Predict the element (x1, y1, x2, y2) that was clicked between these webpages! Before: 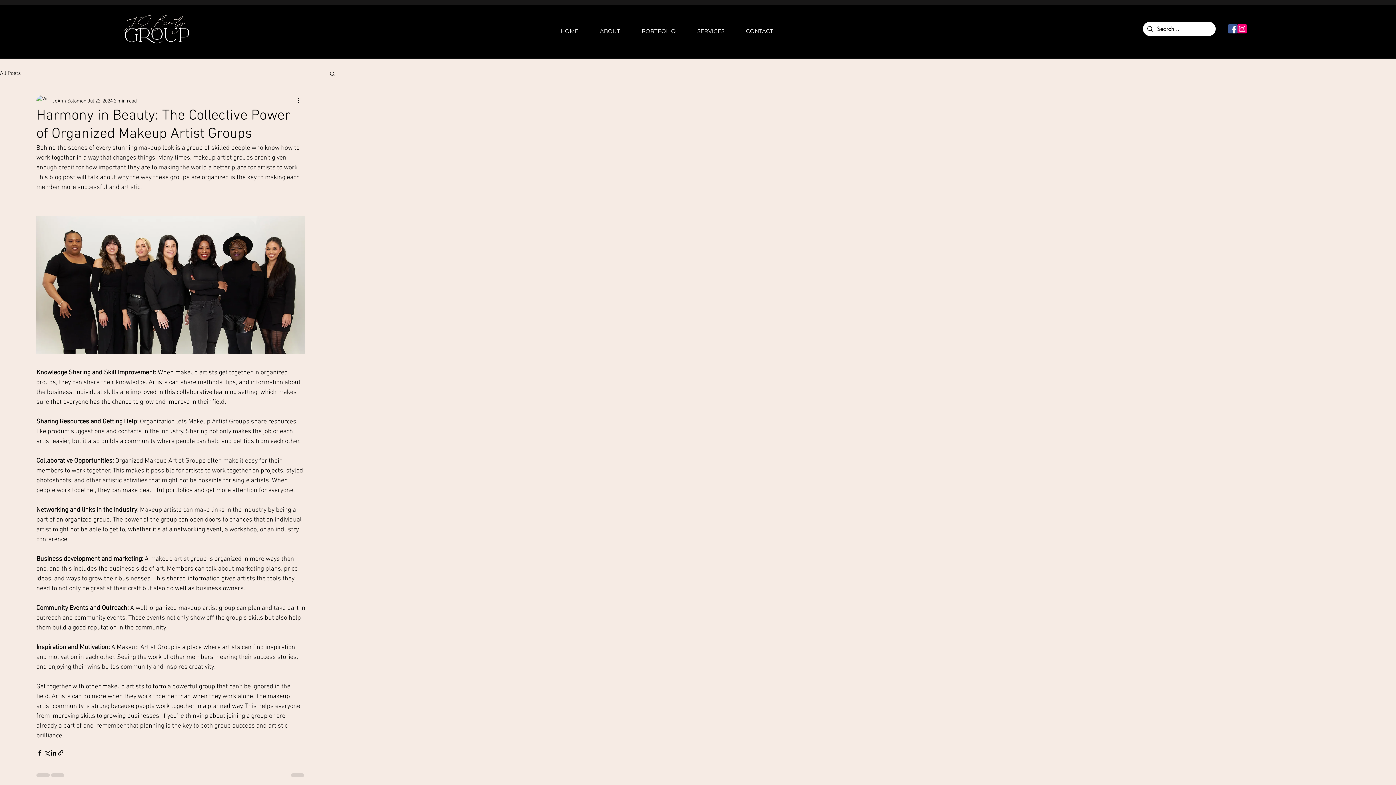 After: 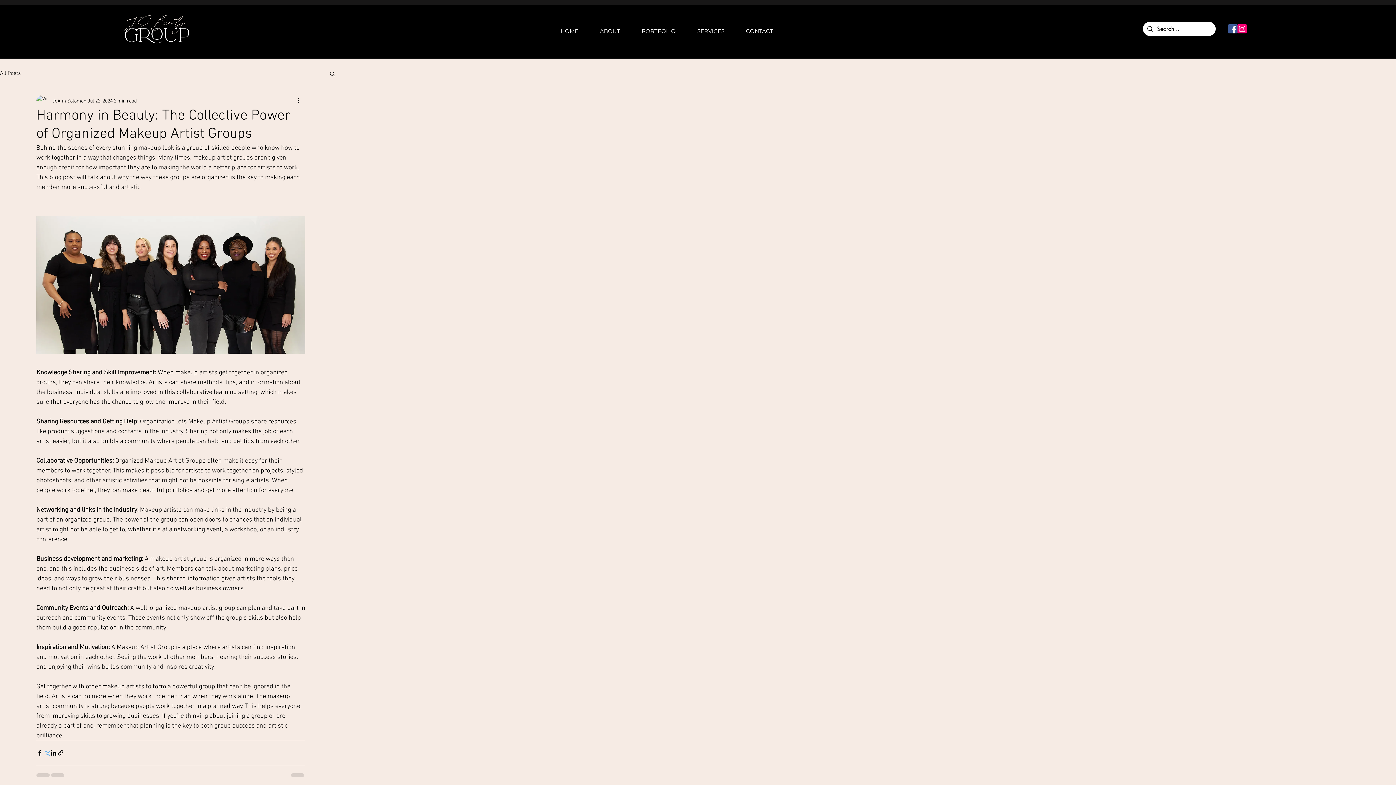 Action: label: Share via X (Twitter) bbox: (43, 749, 50, 756)